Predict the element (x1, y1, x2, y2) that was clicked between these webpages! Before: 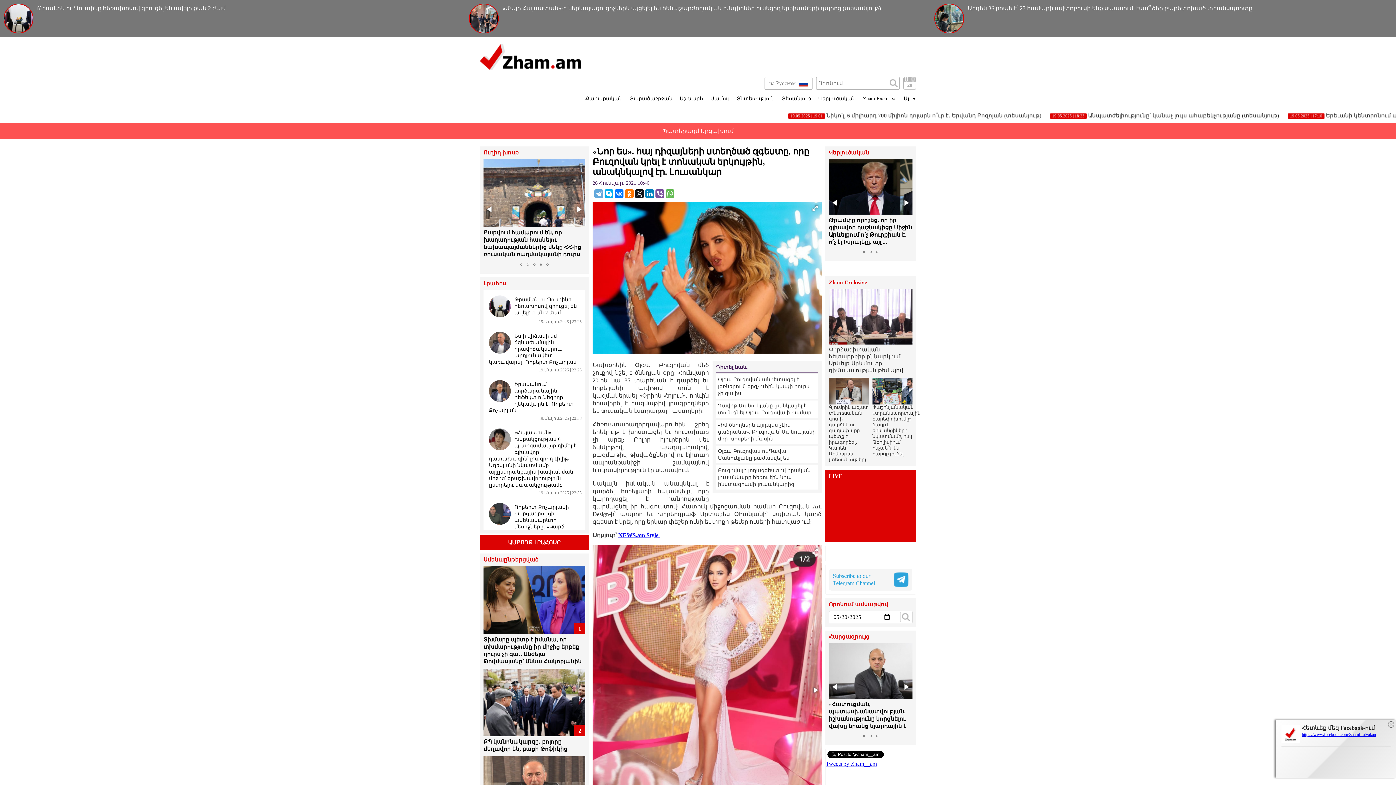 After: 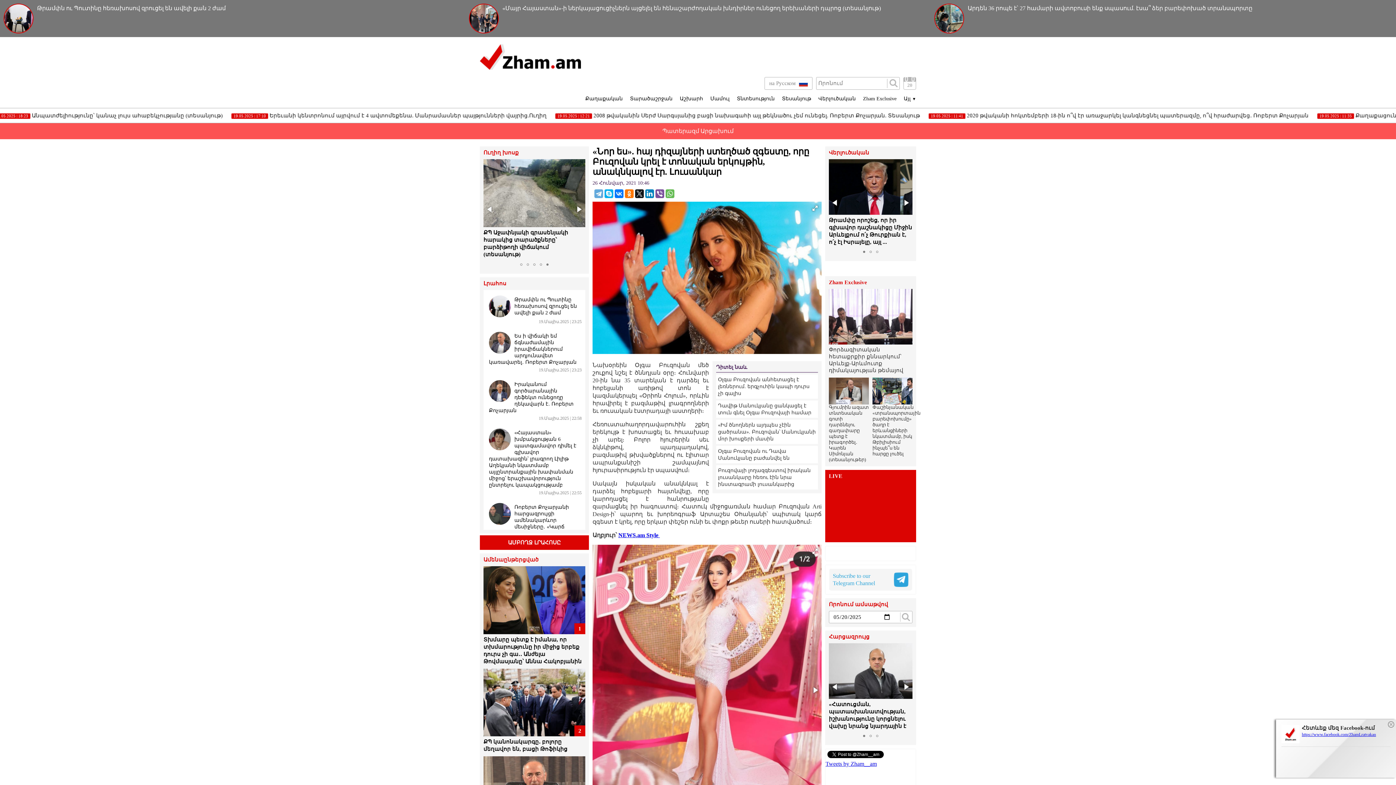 Action: bbox: (861, 246, 867, 257)